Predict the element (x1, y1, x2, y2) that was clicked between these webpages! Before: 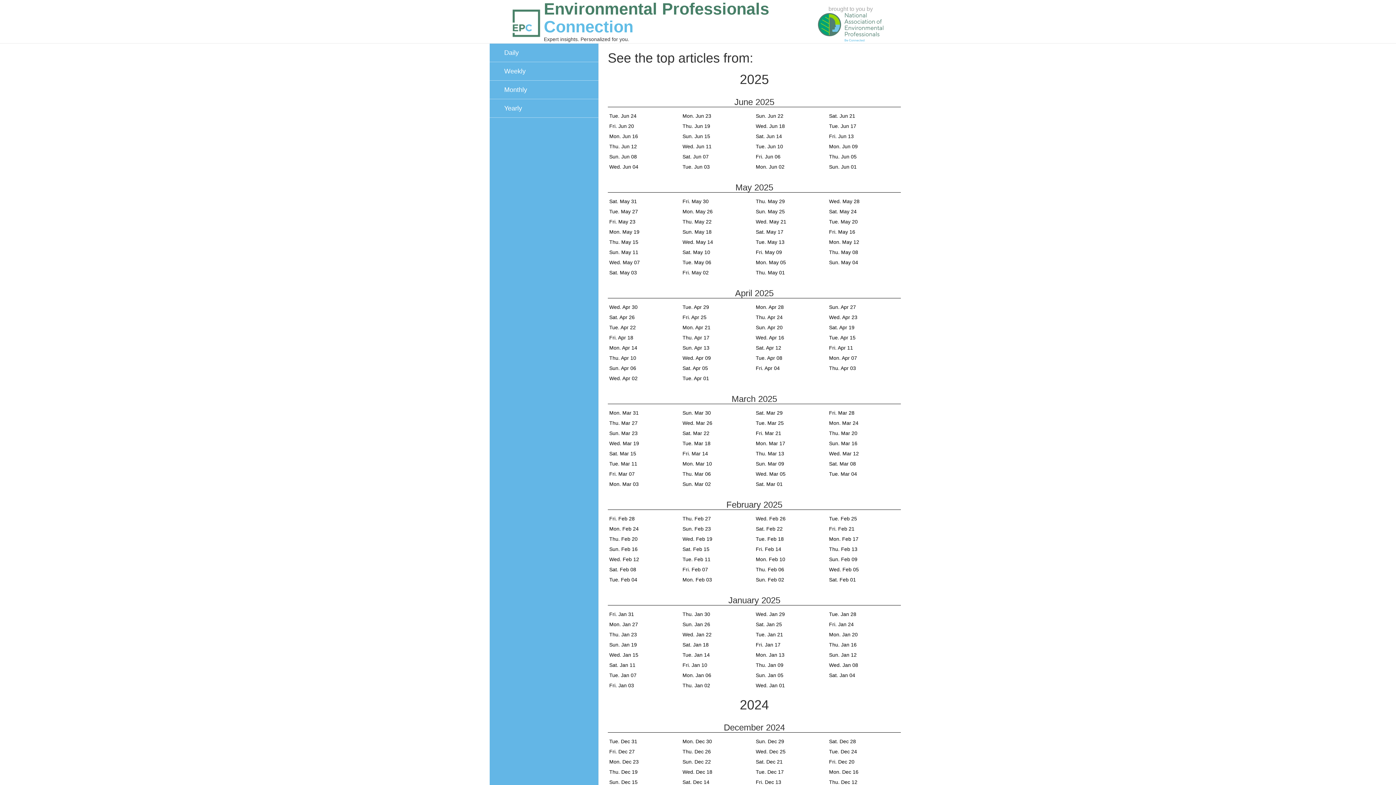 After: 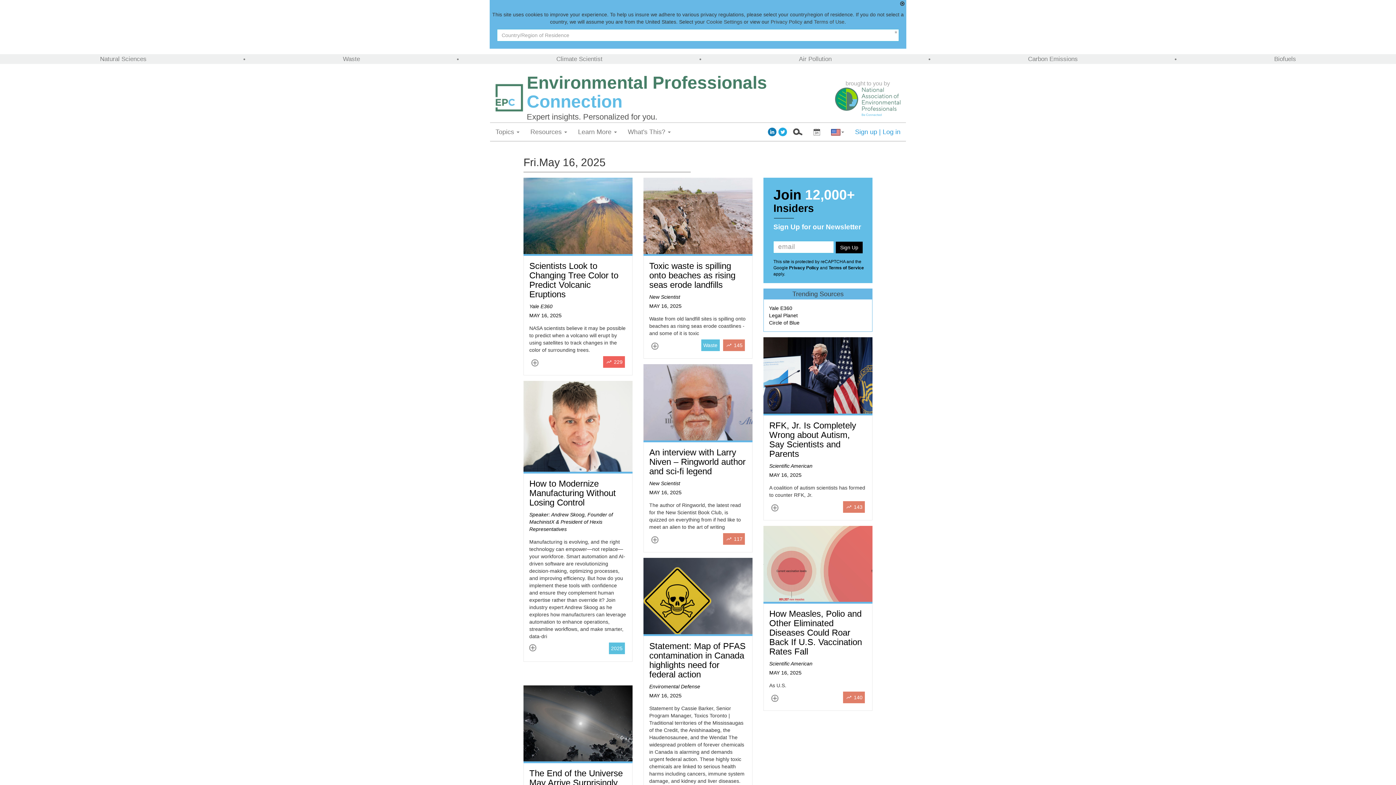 Action: bbox: (829, 229, 855, 234) label: Fri. May 16